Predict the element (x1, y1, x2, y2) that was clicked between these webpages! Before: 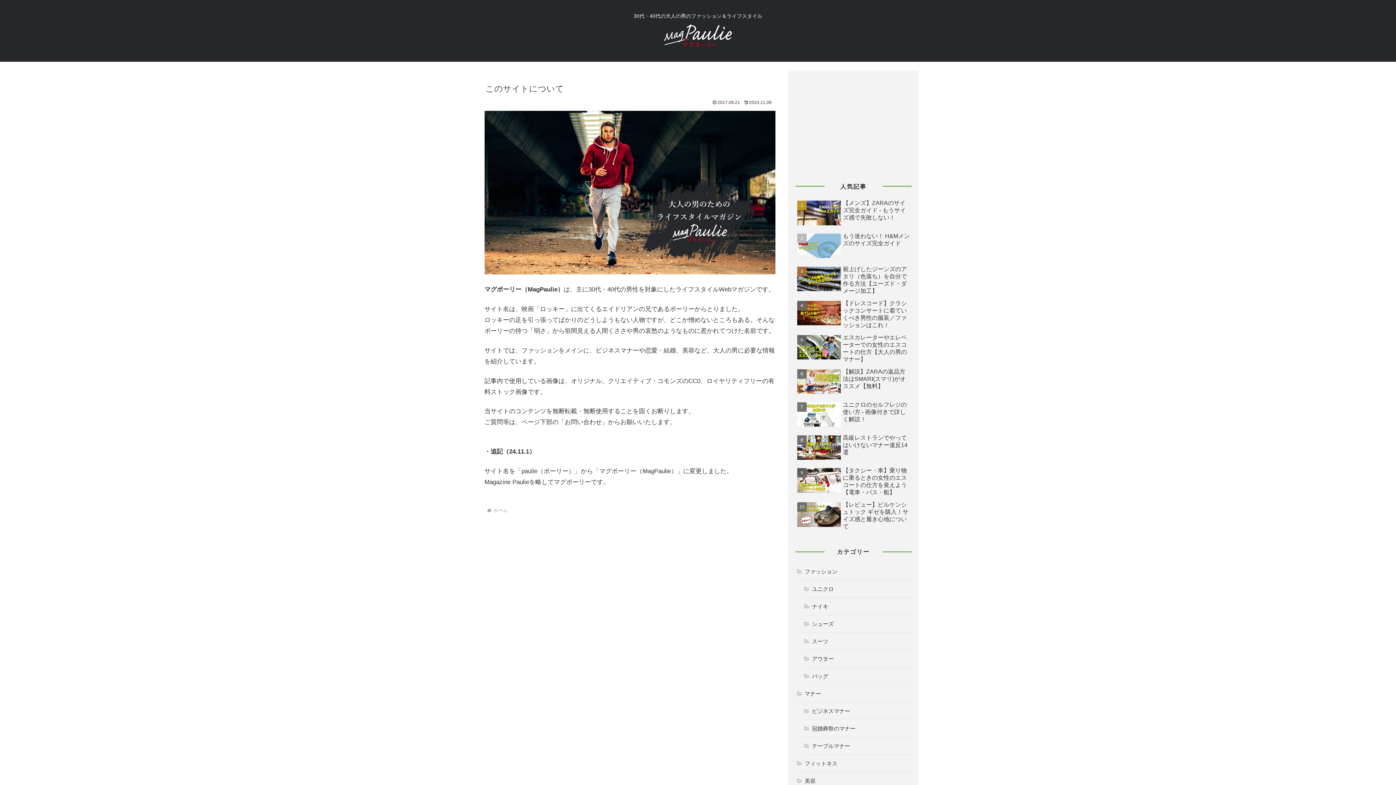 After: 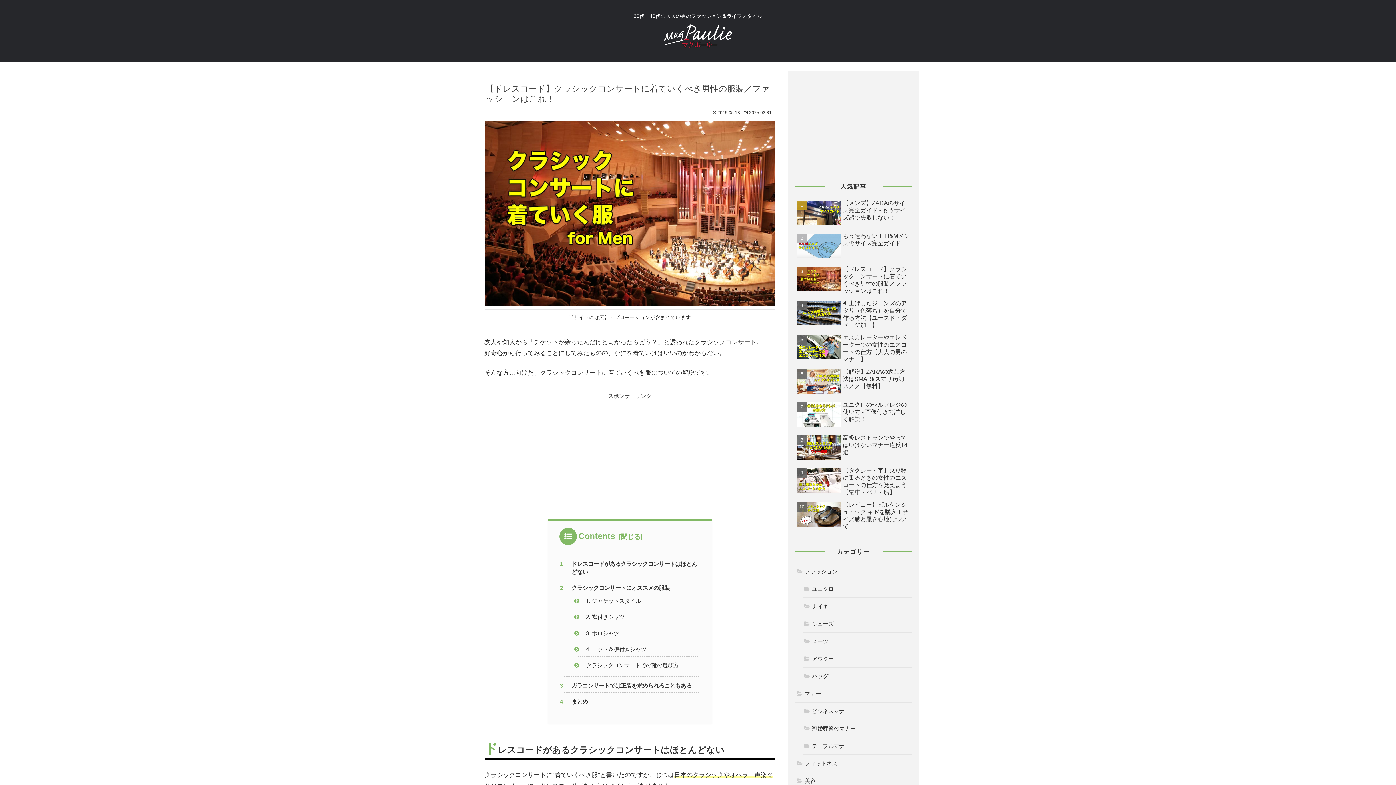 Action: label: 【ドレスコード】クラシックコンサートに着ていくべき男性の服装／ファッションはこれ！ bbox: (795, 298, 911, 330)